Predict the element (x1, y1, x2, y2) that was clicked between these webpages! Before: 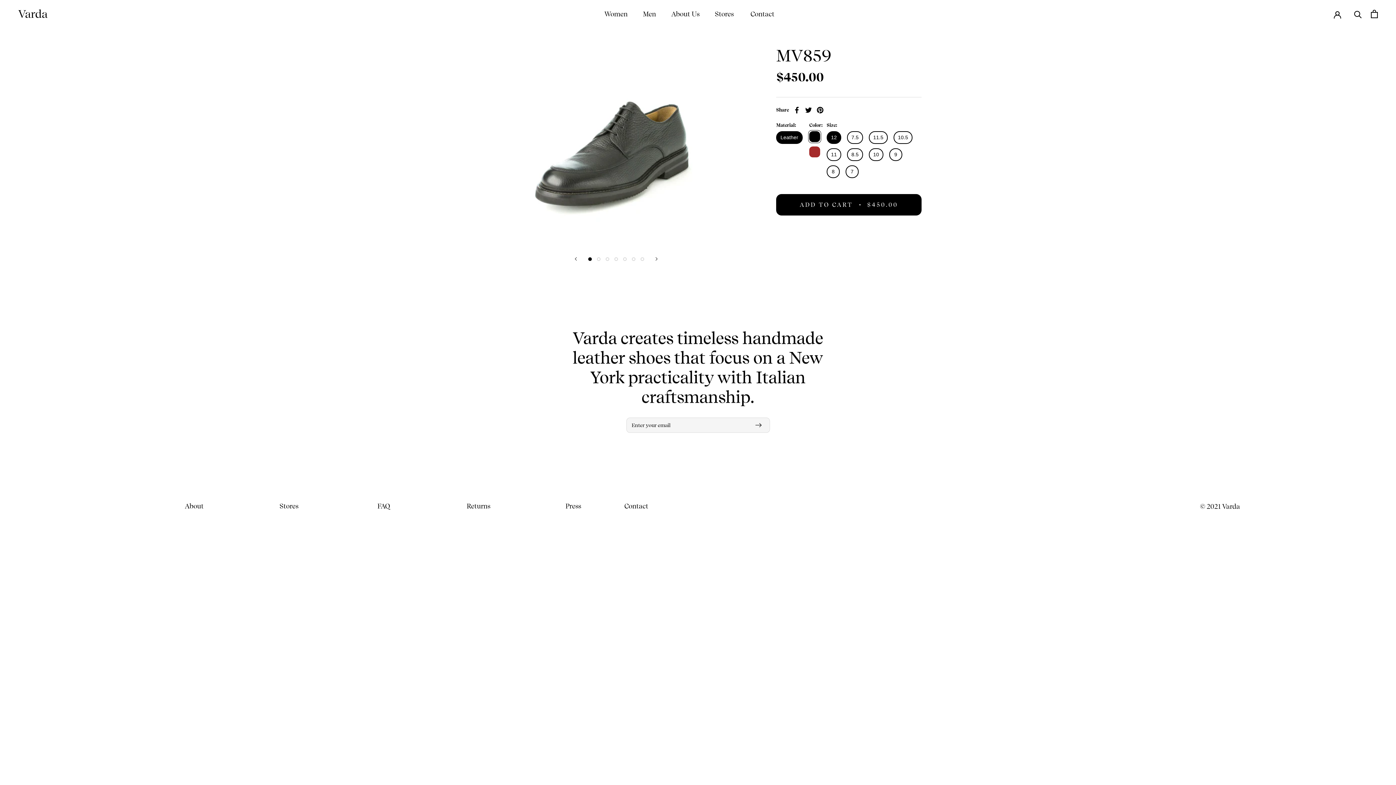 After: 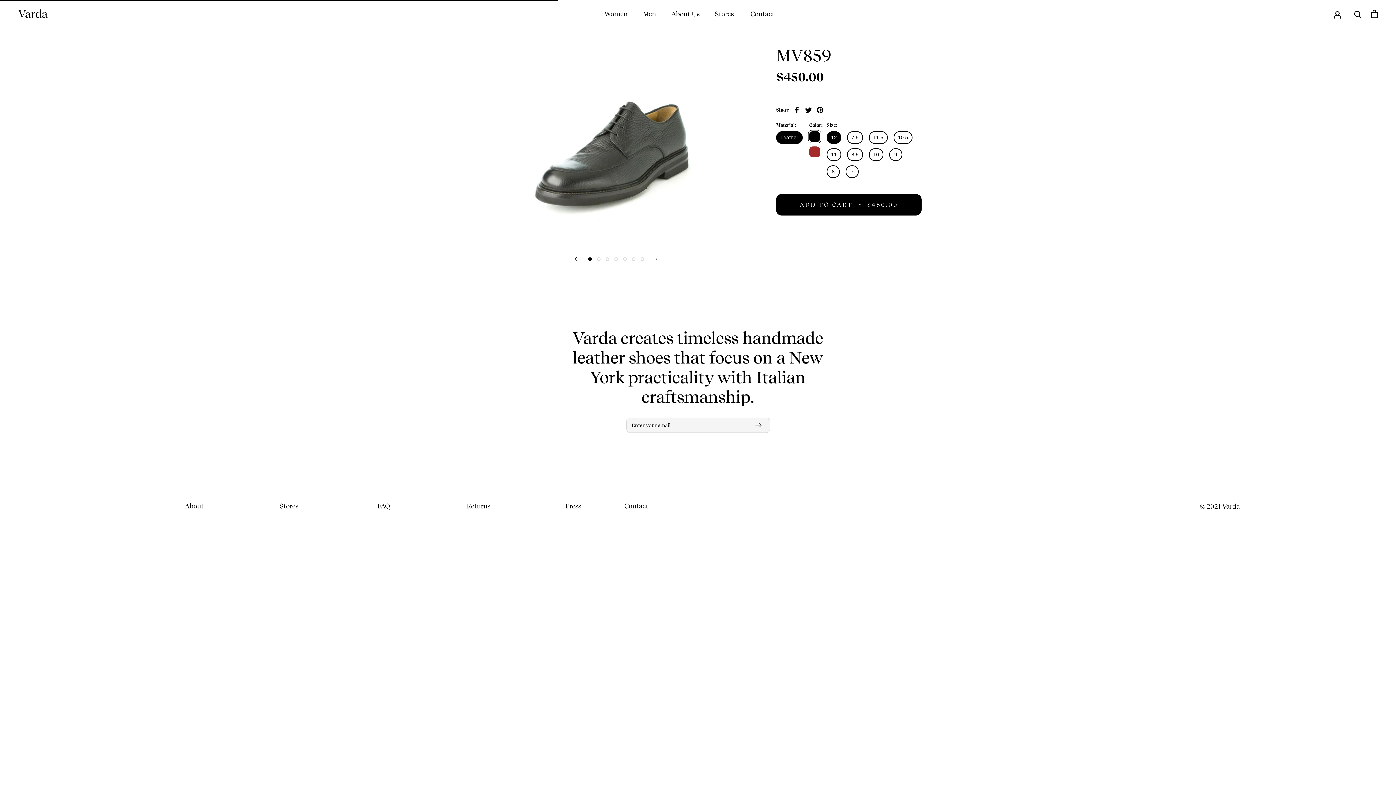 Action: label: ADD TO CART
$450.00 bbox: (776, 194, 921, 215)